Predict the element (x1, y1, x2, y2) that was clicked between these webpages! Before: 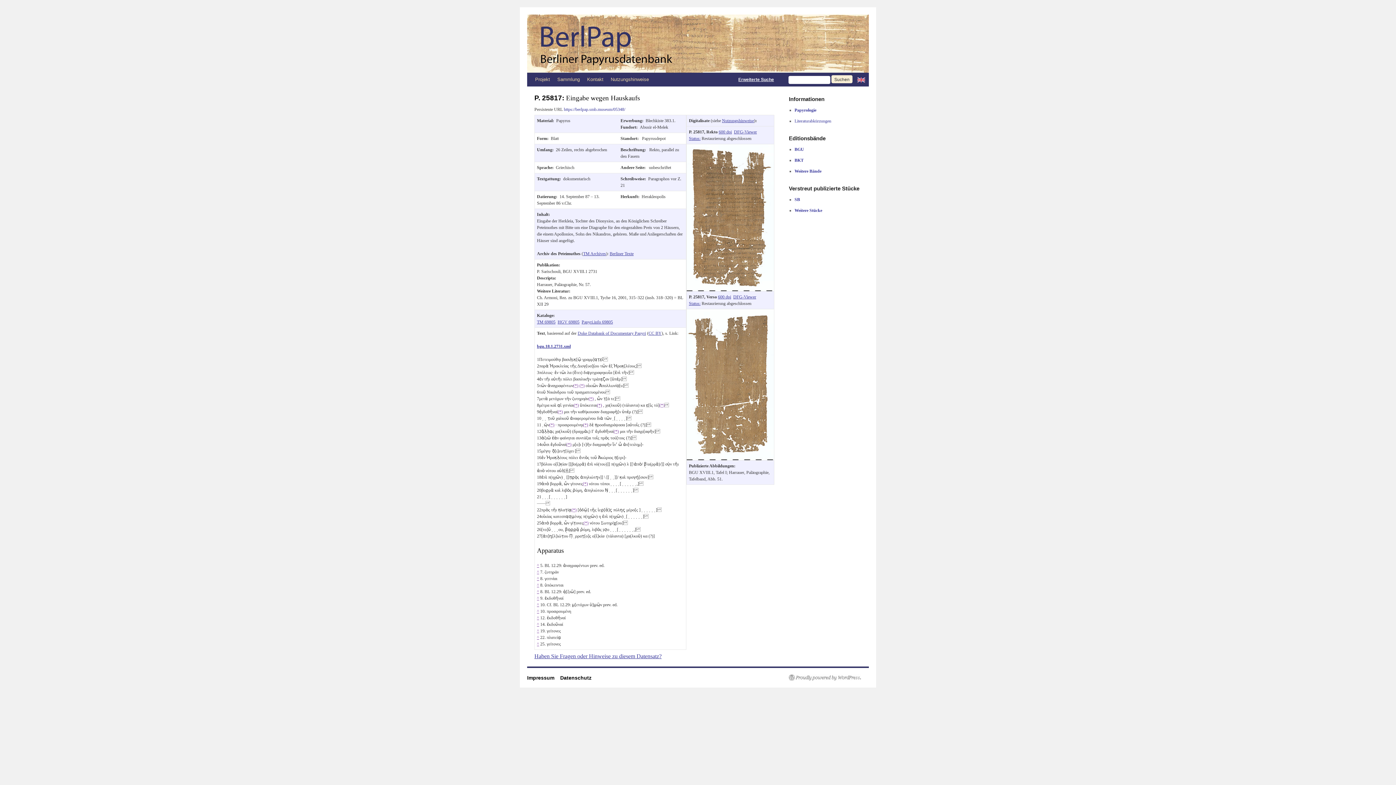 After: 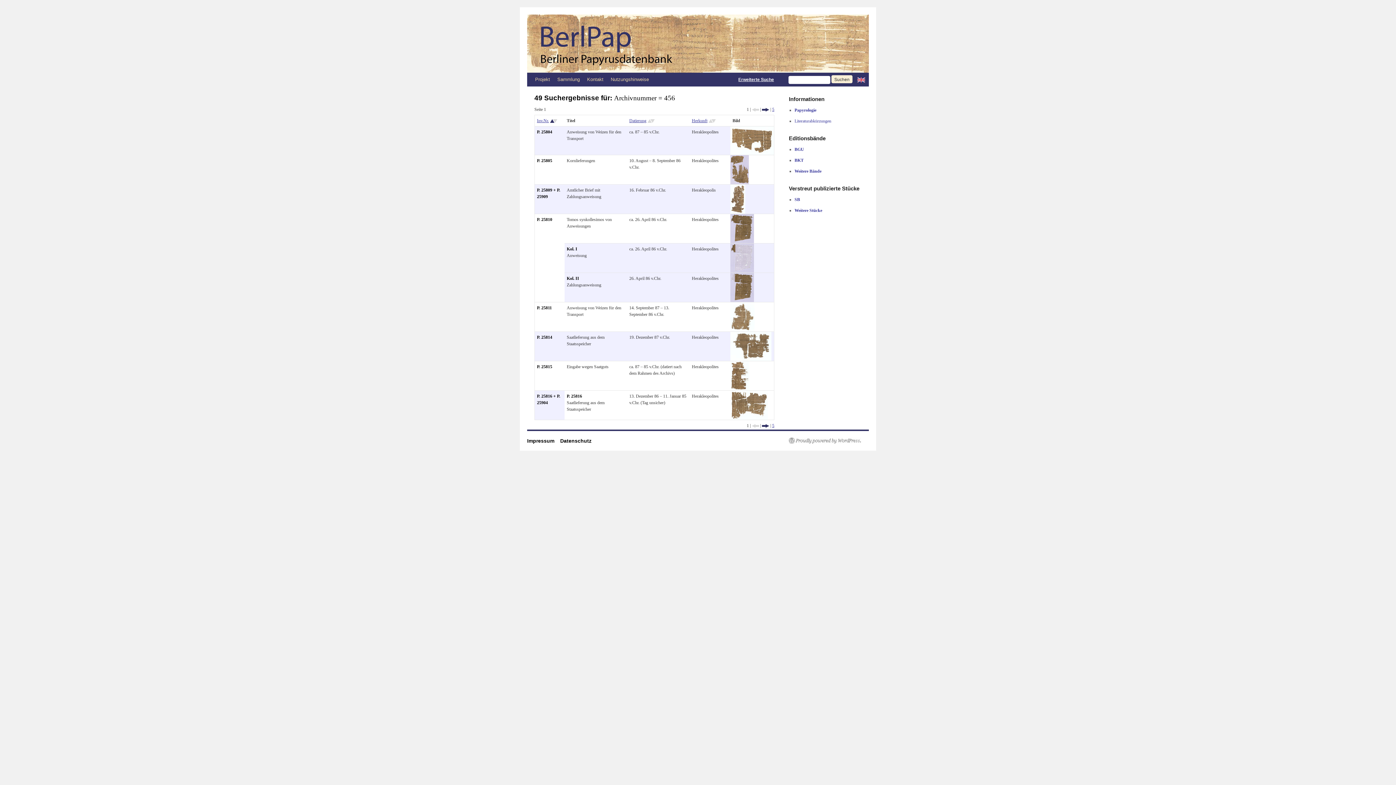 Action: bbox: (609, 251, 633, 256) label: Berliner Texte